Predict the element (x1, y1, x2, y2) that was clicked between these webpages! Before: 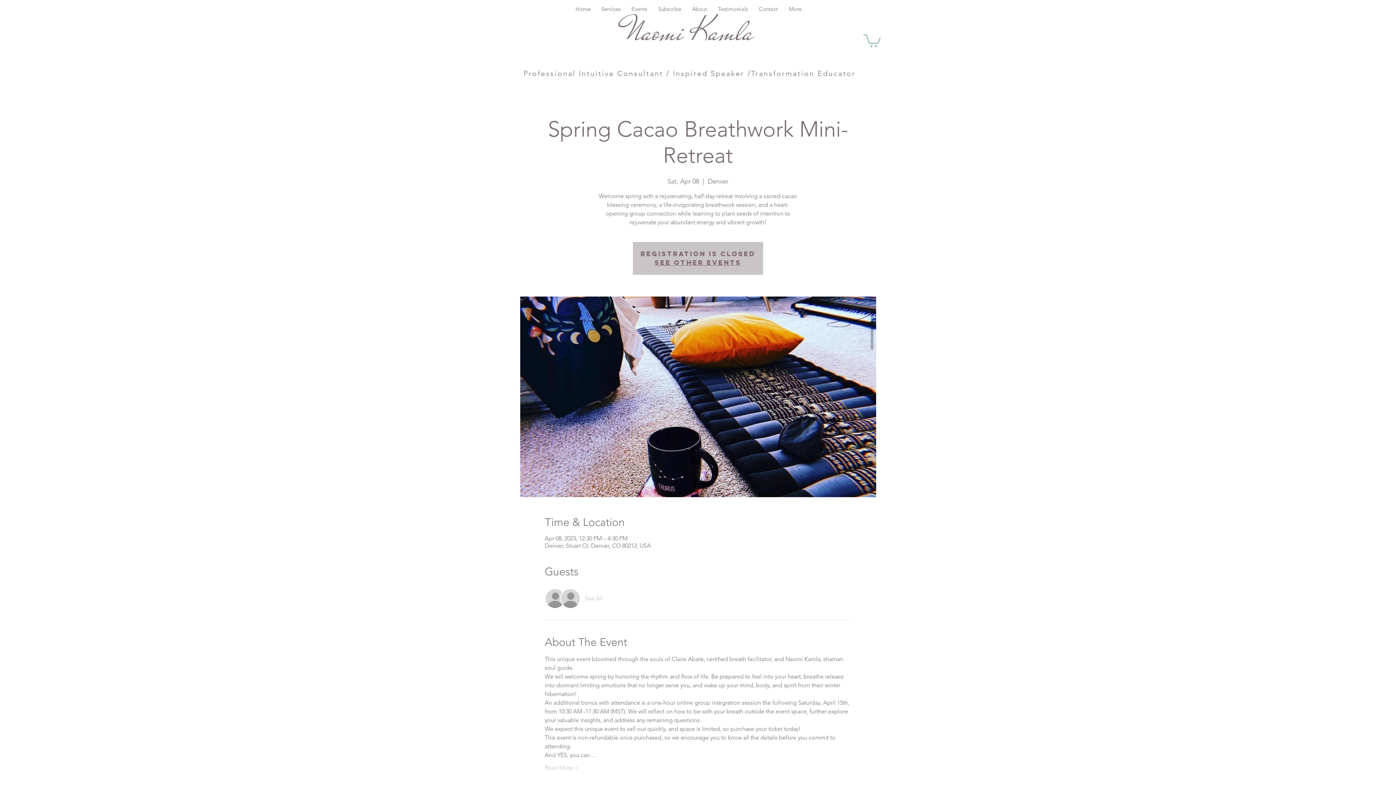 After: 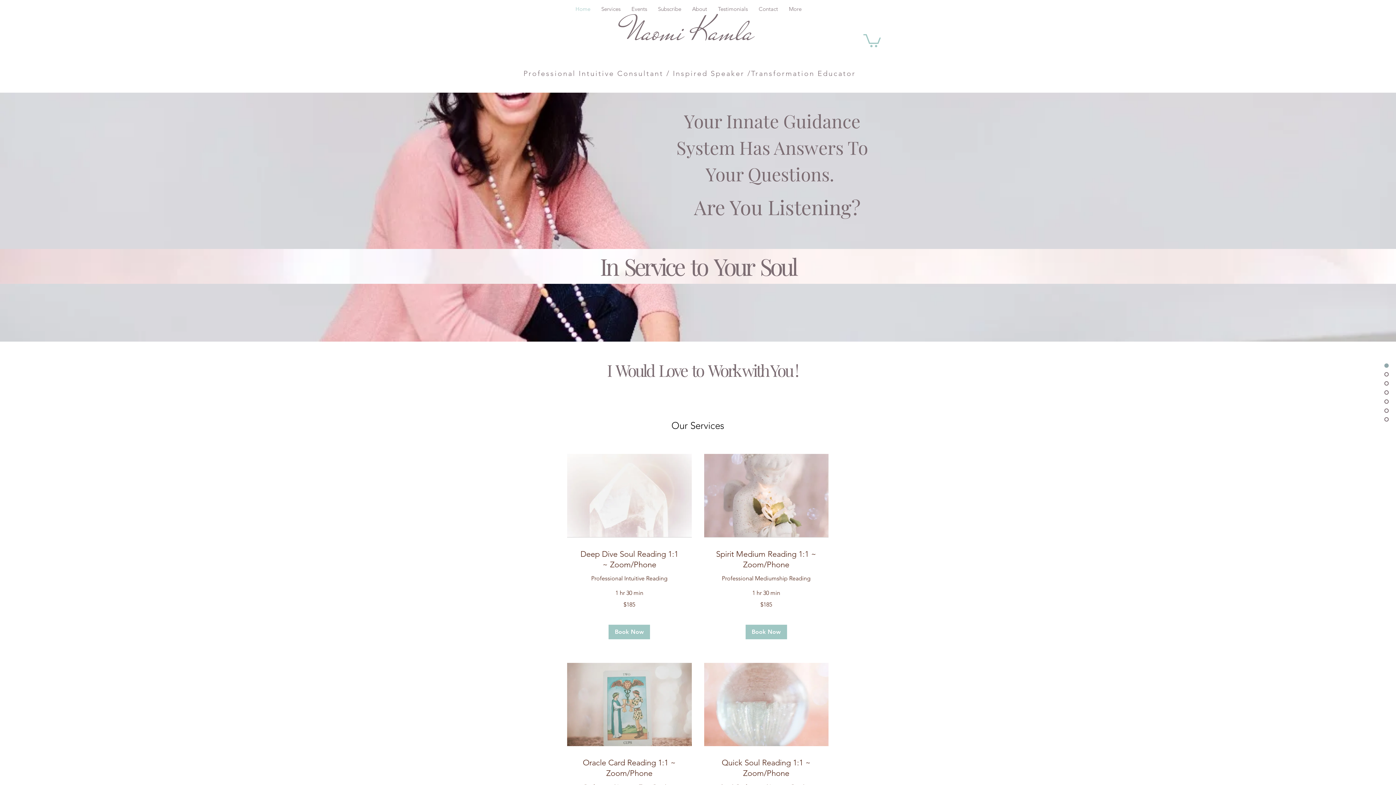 Action: bbox: (712, 0, 753, 18) label: Testimonials